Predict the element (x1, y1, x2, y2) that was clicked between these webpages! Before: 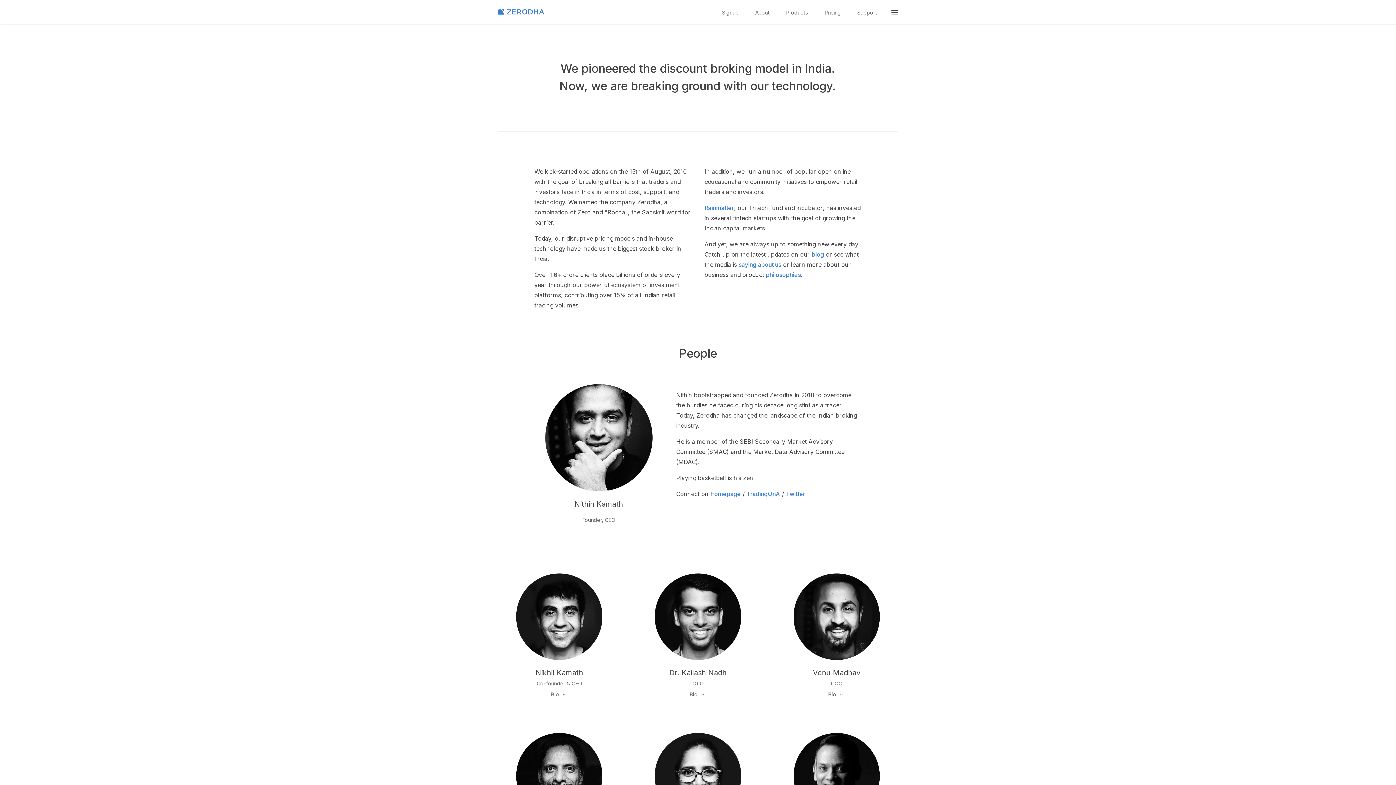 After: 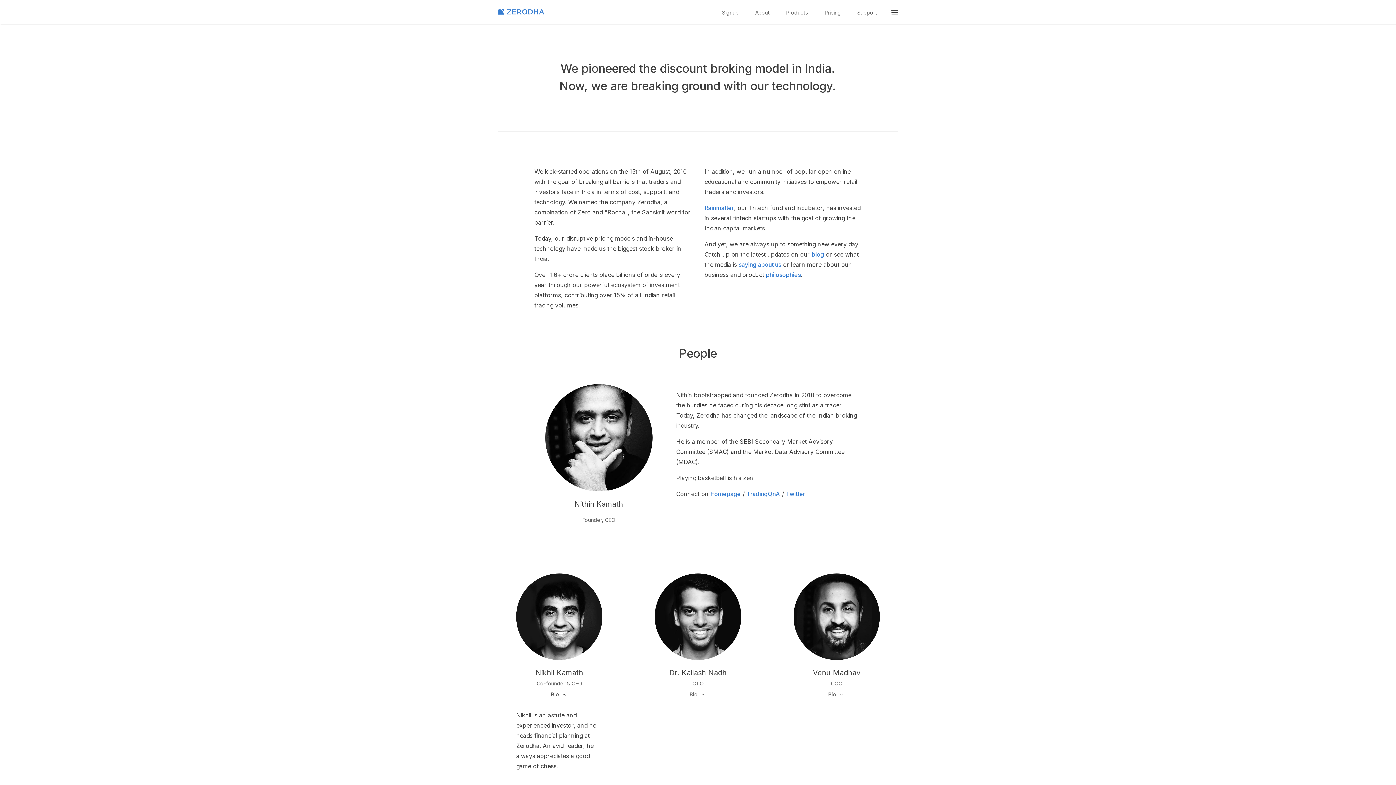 Action: label: Bio  bbox: (551, 691, 567, 697)